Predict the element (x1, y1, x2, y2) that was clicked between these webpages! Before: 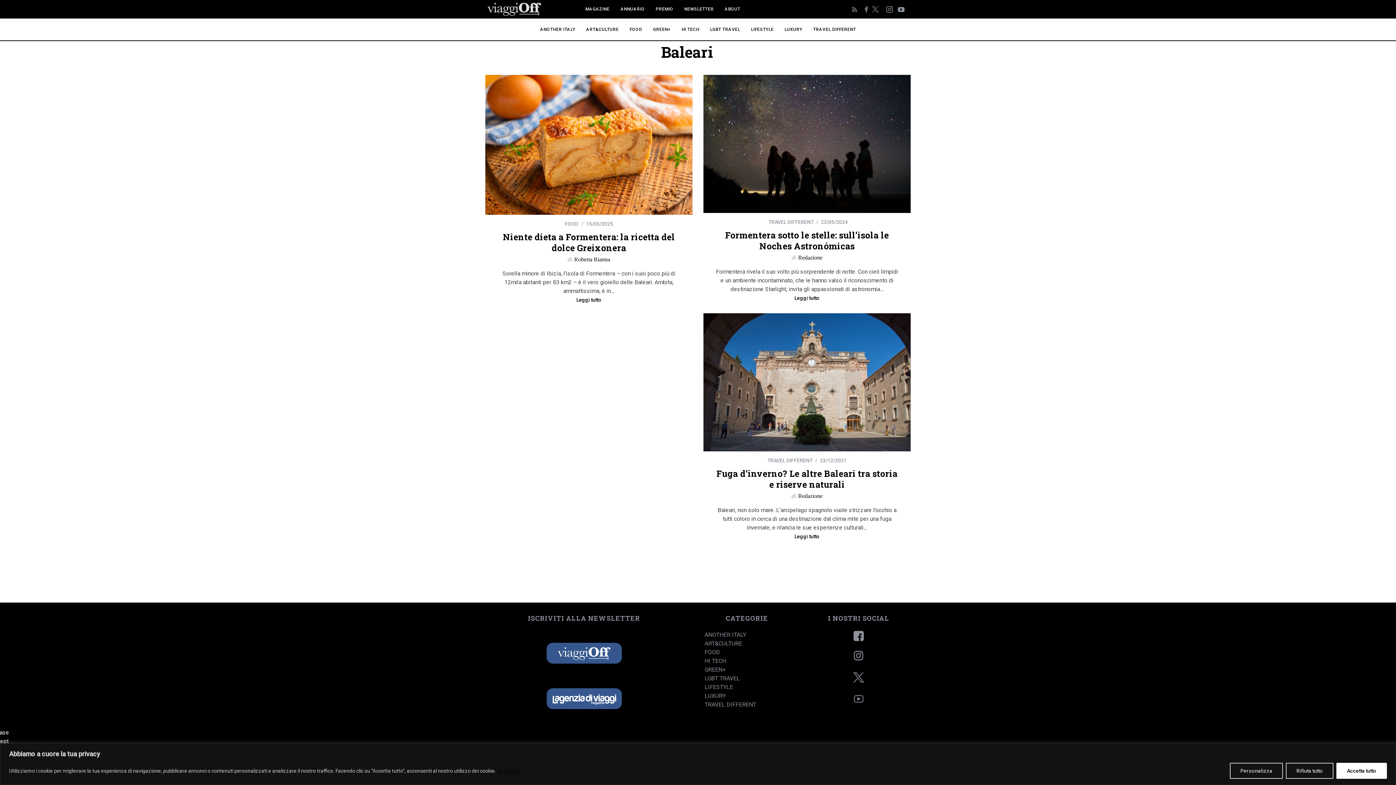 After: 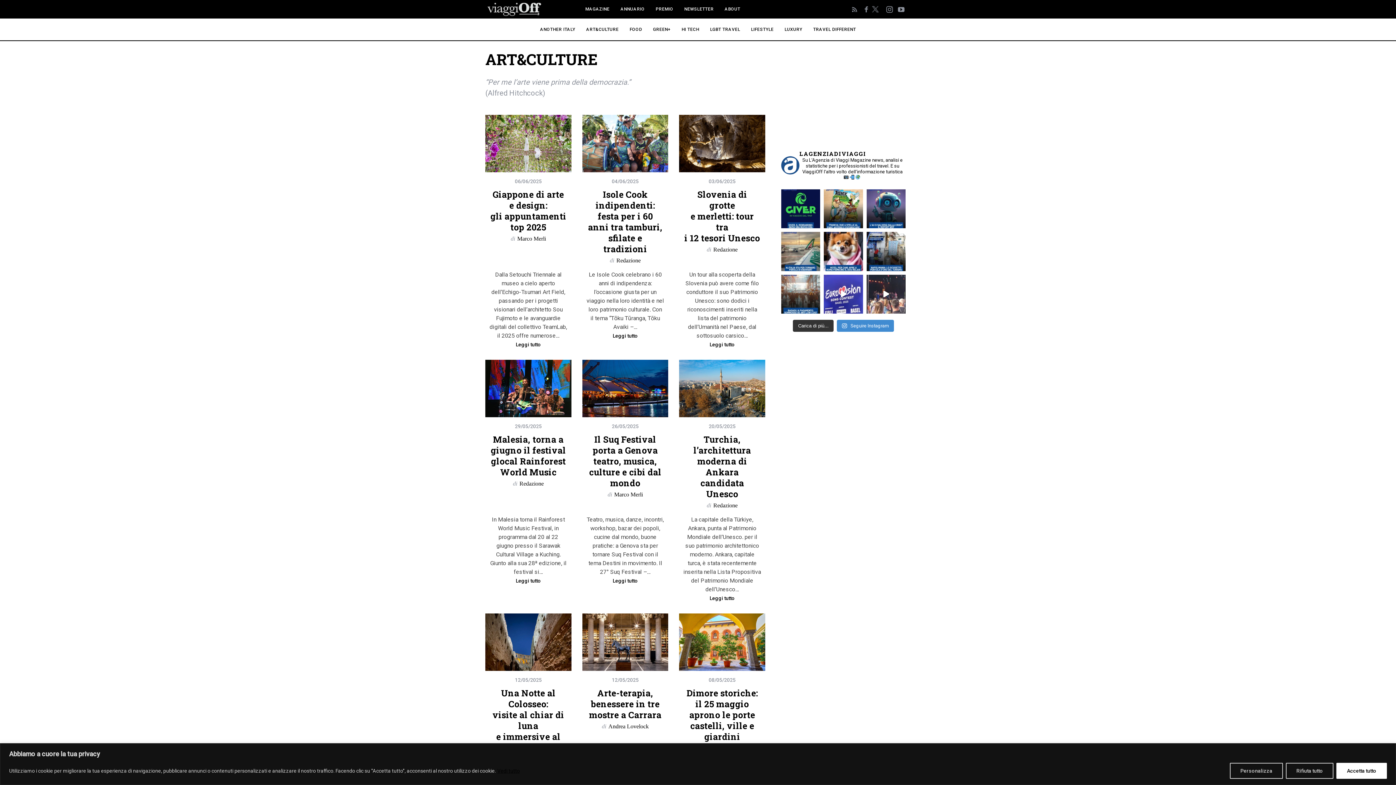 Action: bbox: (704, 640, 742, 647) label: ART&CULTURE